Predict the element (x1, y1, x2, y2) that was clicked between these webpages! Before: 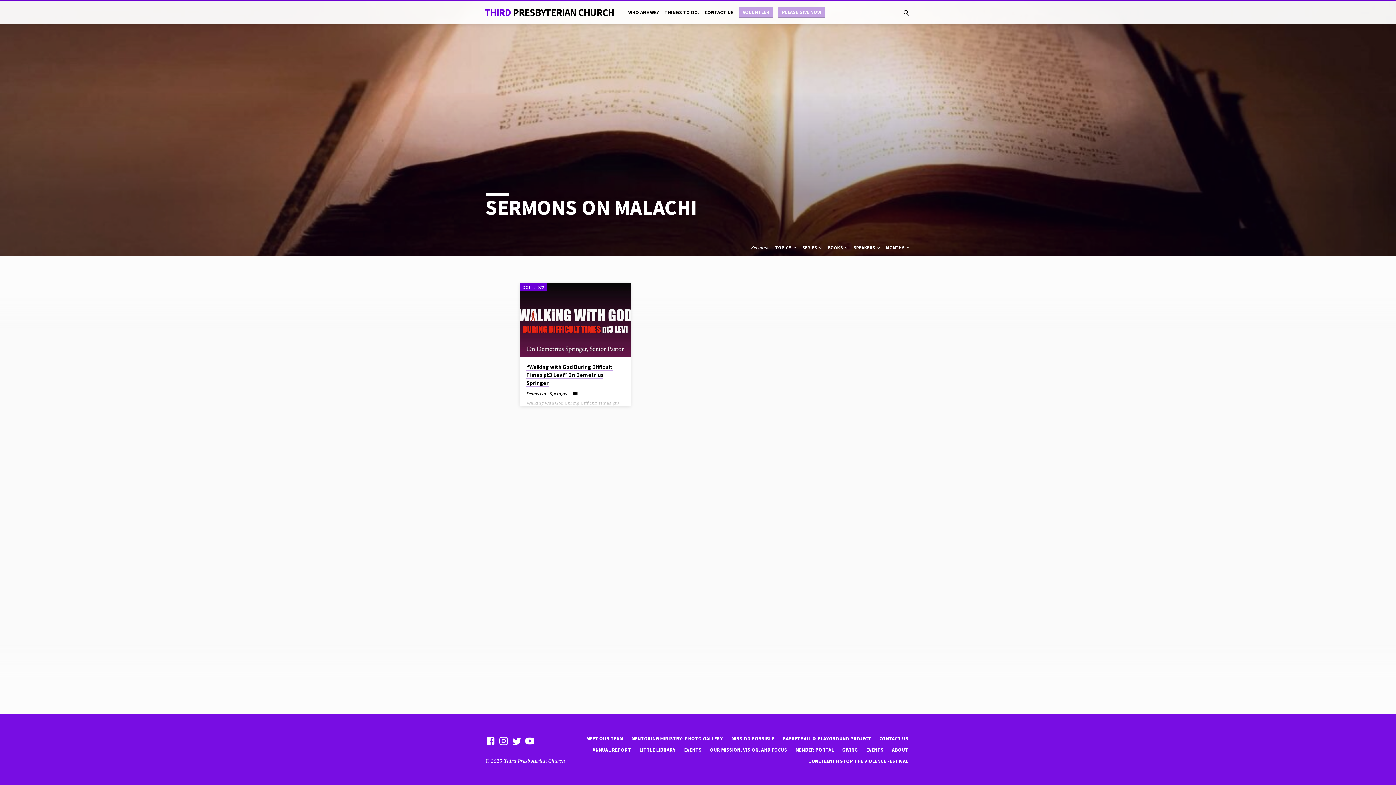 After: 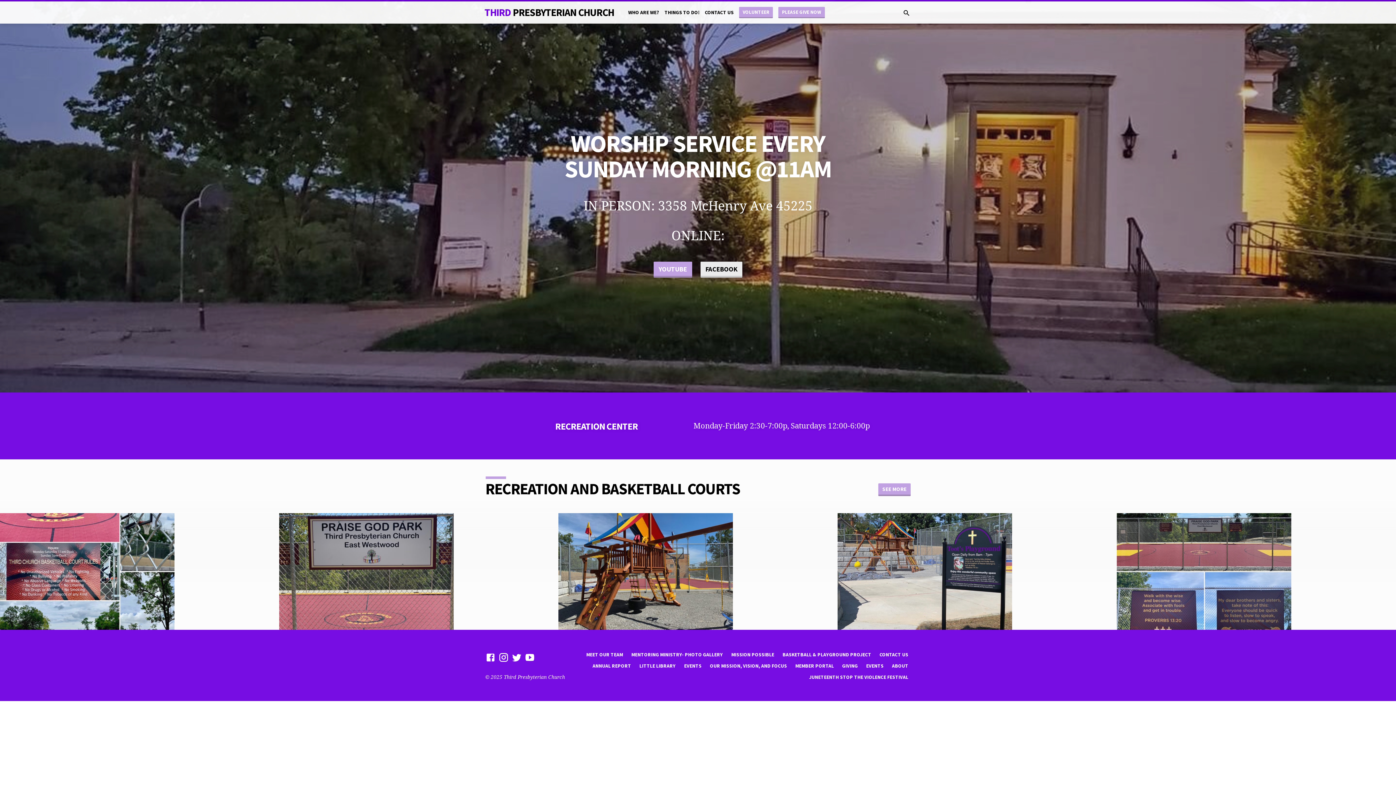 Action: label: THIRD PRESBYTERIAN CHURCH bbox: (484, 5, 614, 18)